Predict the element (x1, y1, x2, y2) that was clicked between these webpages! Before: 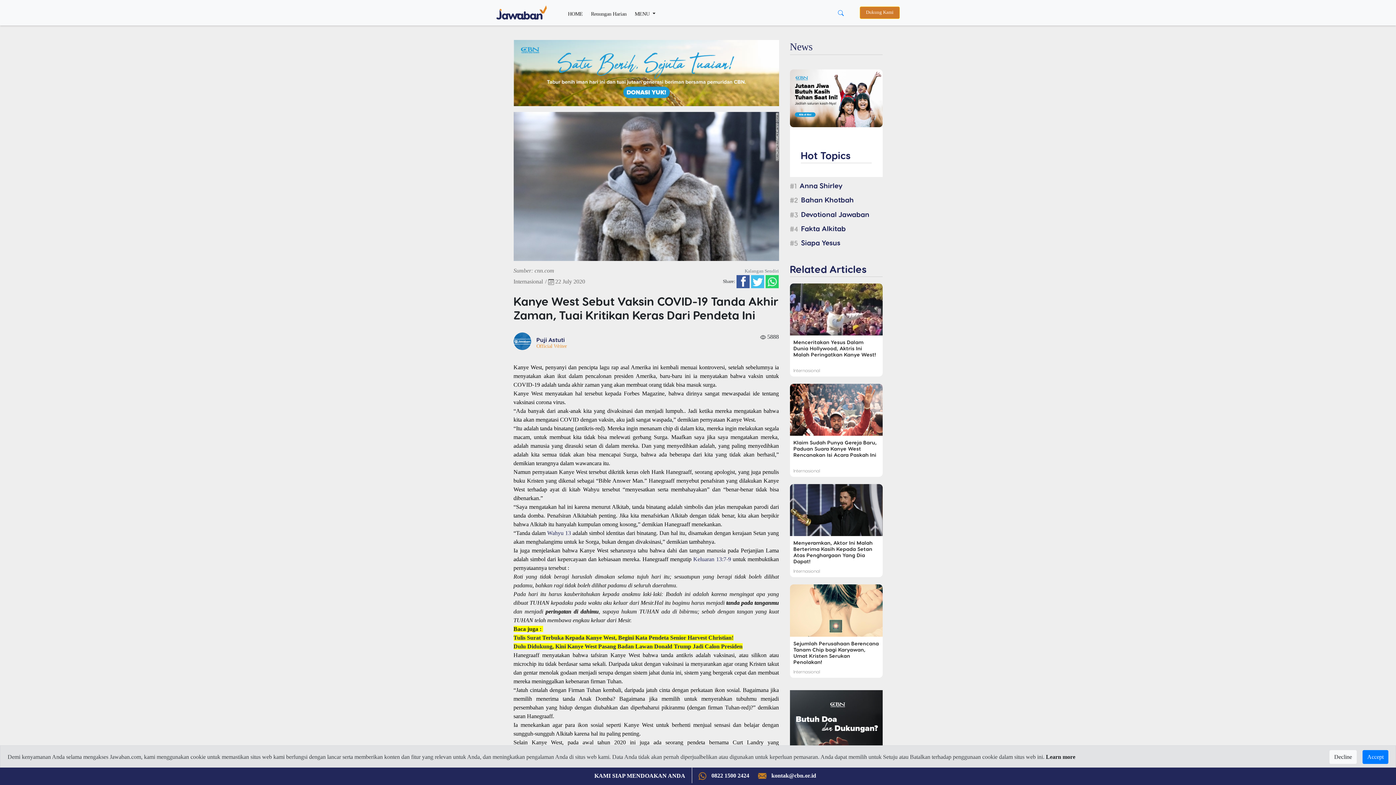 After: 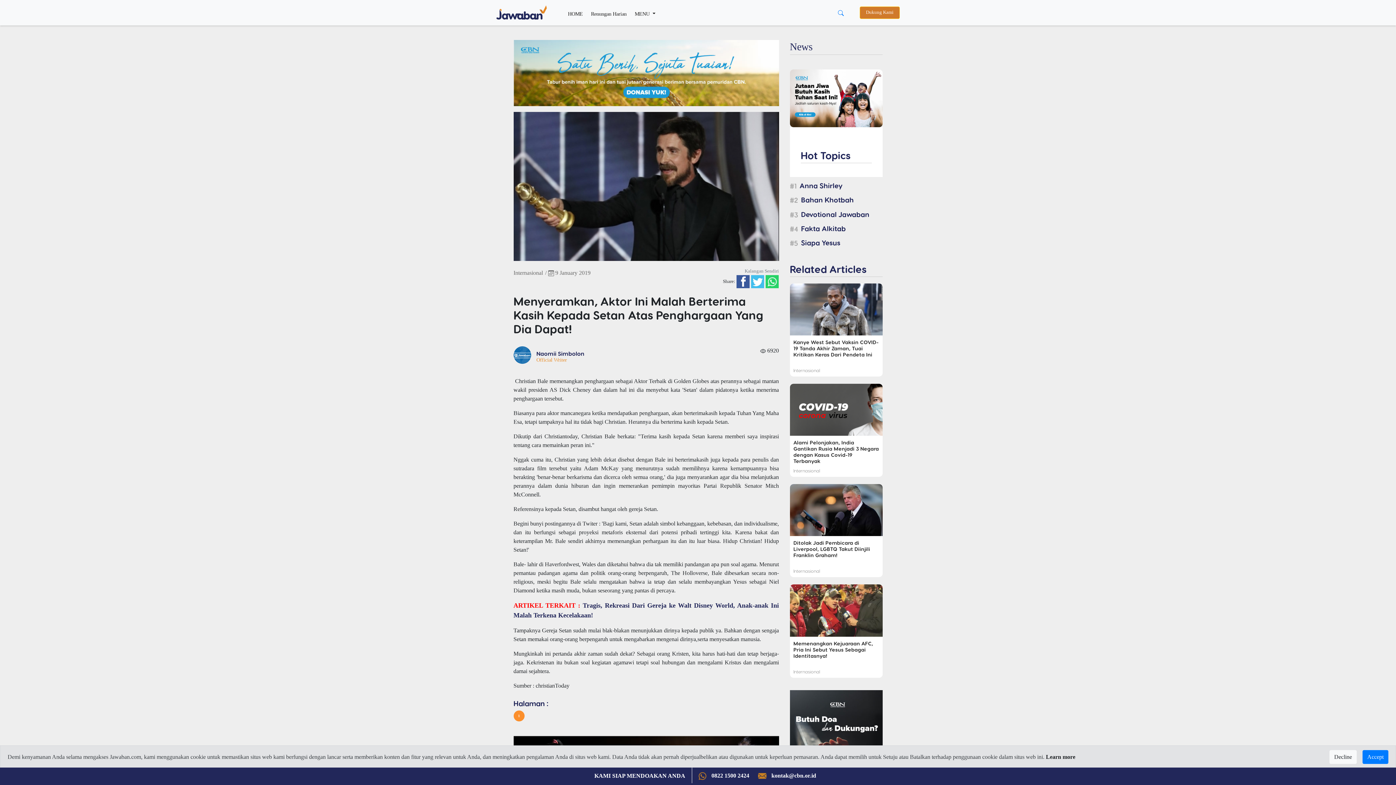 Action: bbox: (790, 506, 882, 565) label: Menyeramkan, Aktor Ini Malah Berterima Kasih Kepada Setan Atas Penghargaan Yang Dia Dapat!